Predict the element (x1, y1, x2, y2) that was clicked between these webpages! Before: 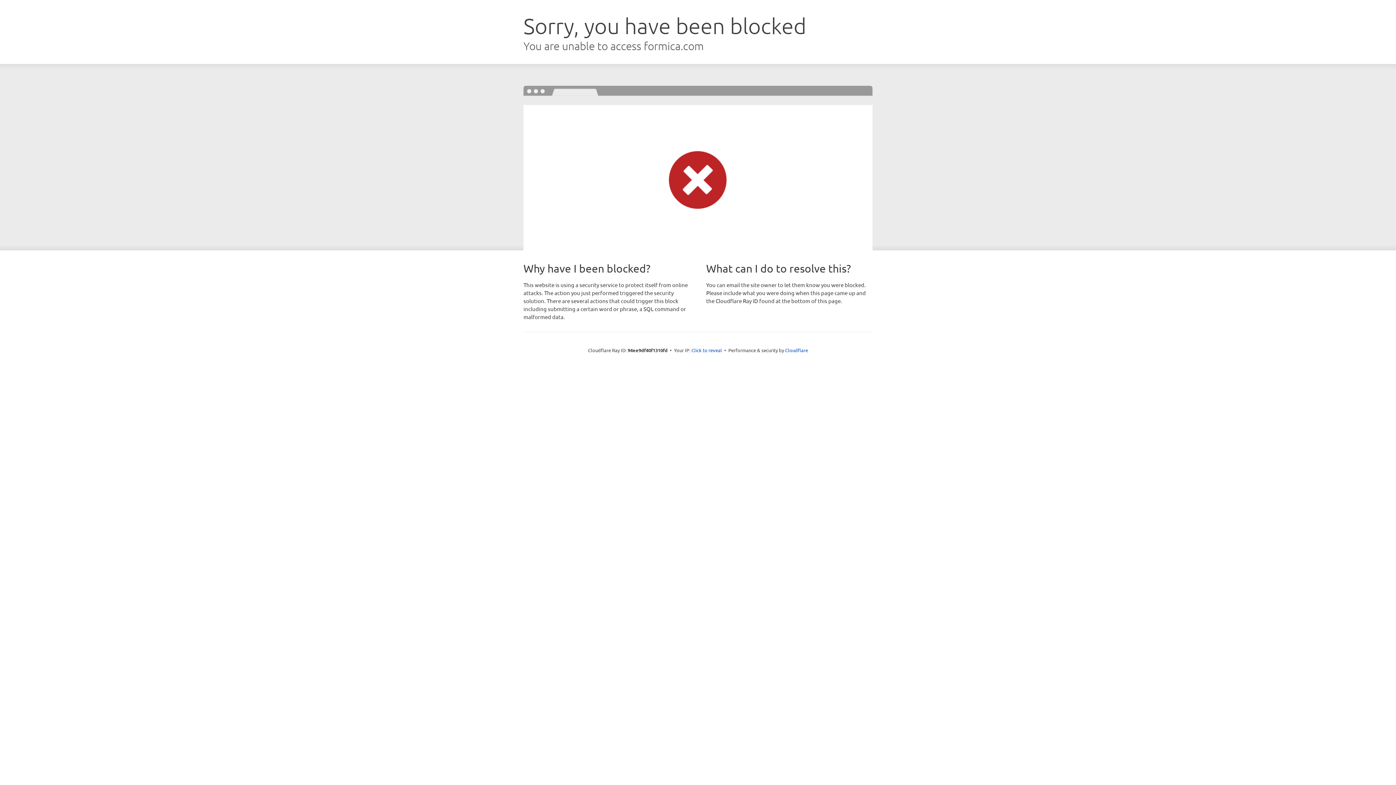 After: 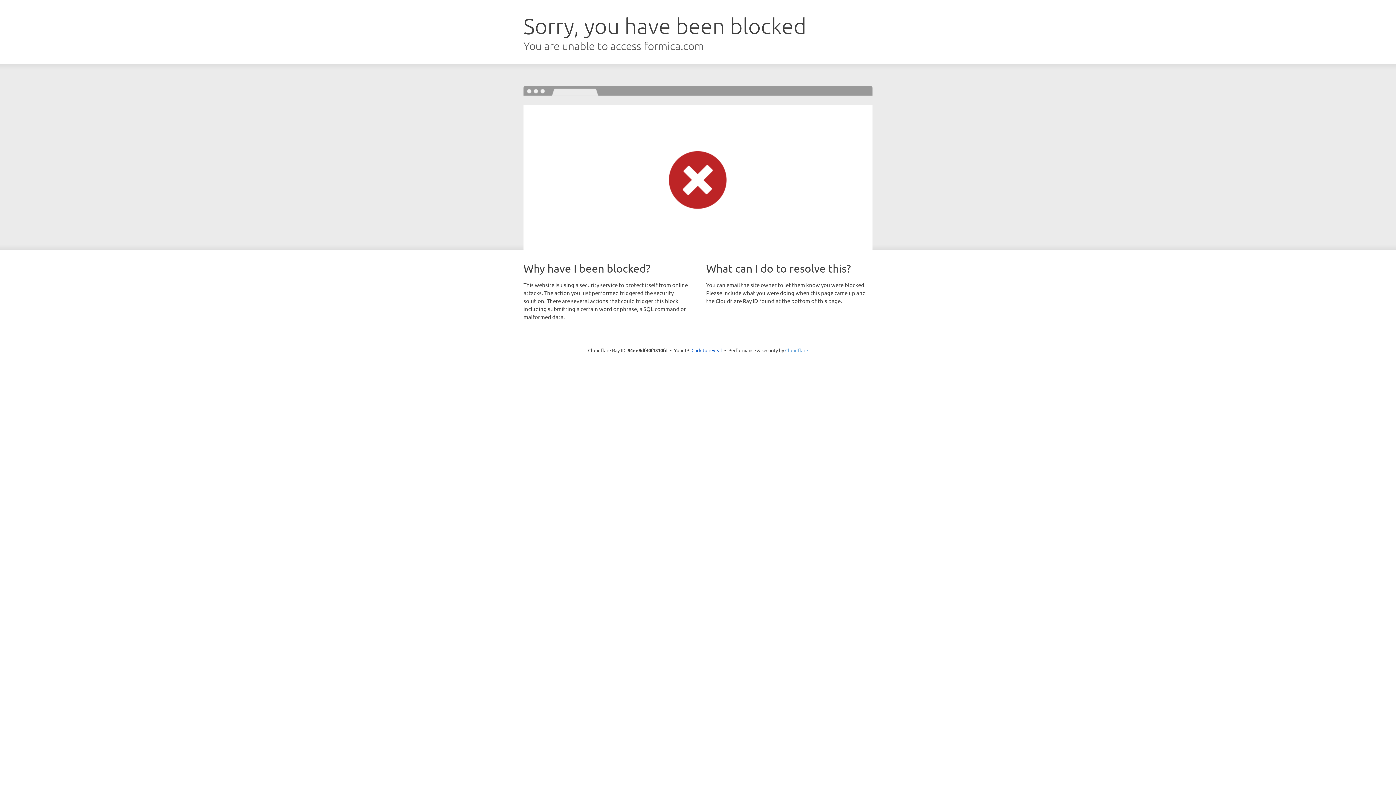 Action: bbox: (785, 347, 808, 353) label: Cloudflare